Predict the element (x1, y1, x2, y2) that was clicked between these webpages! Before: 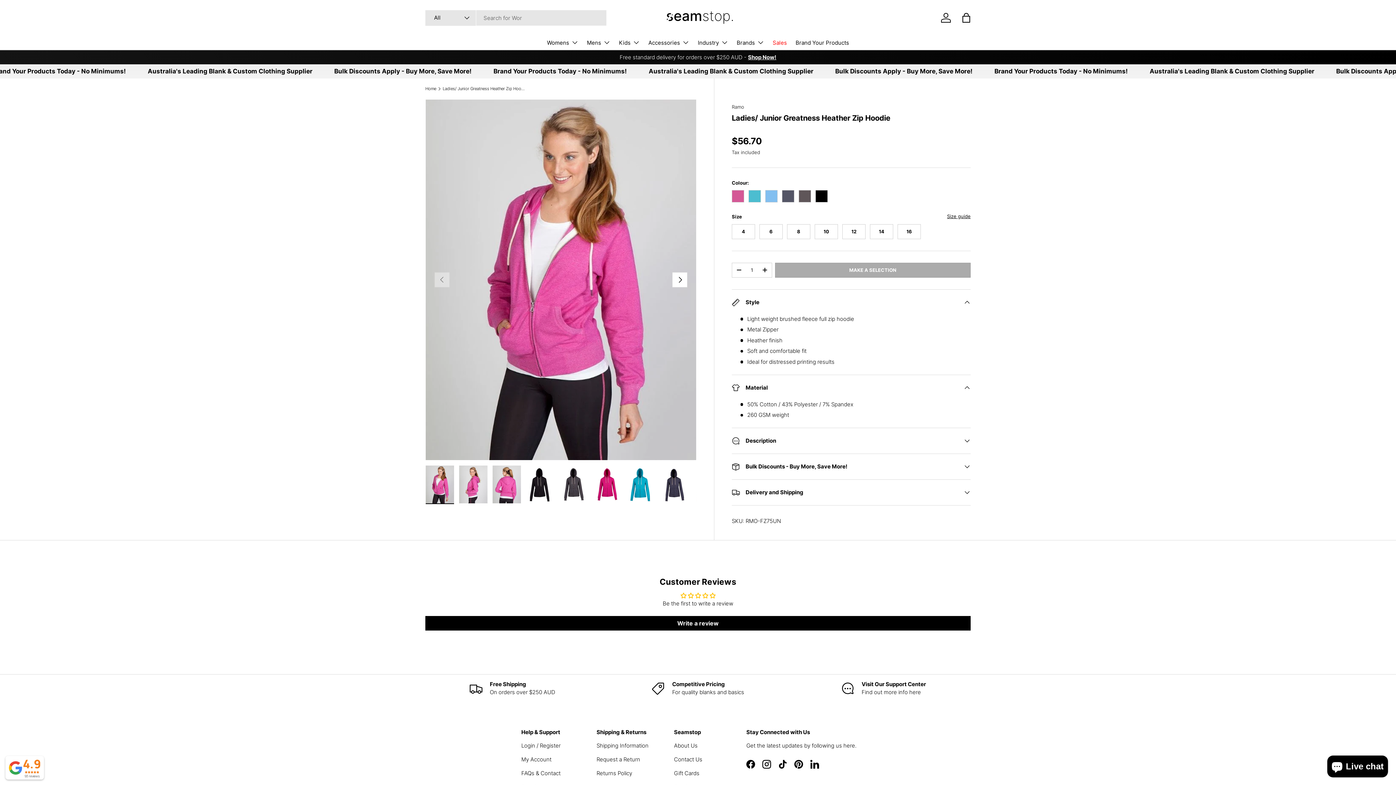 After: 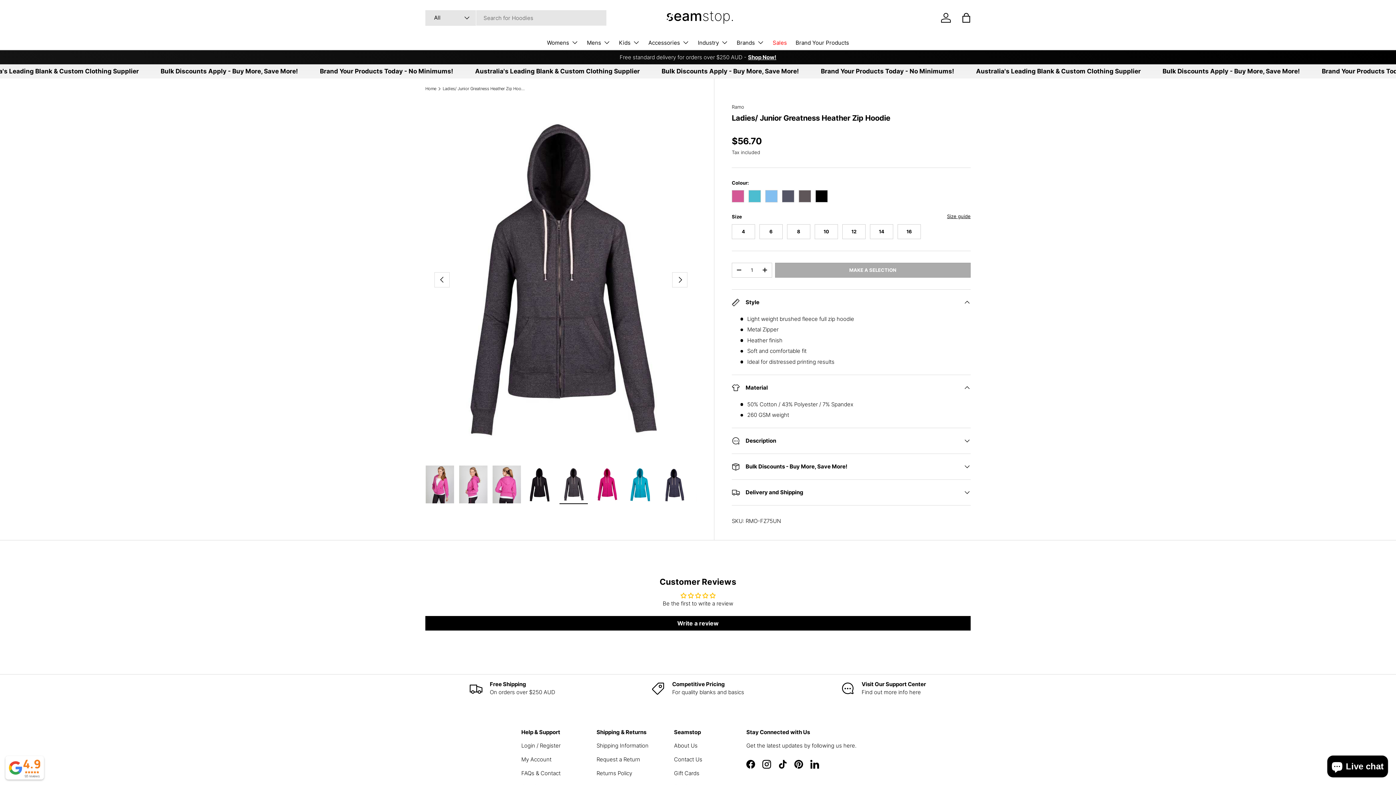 Action: label: Load image 5 in gallery view bbox: (559, 465, 588, 504)